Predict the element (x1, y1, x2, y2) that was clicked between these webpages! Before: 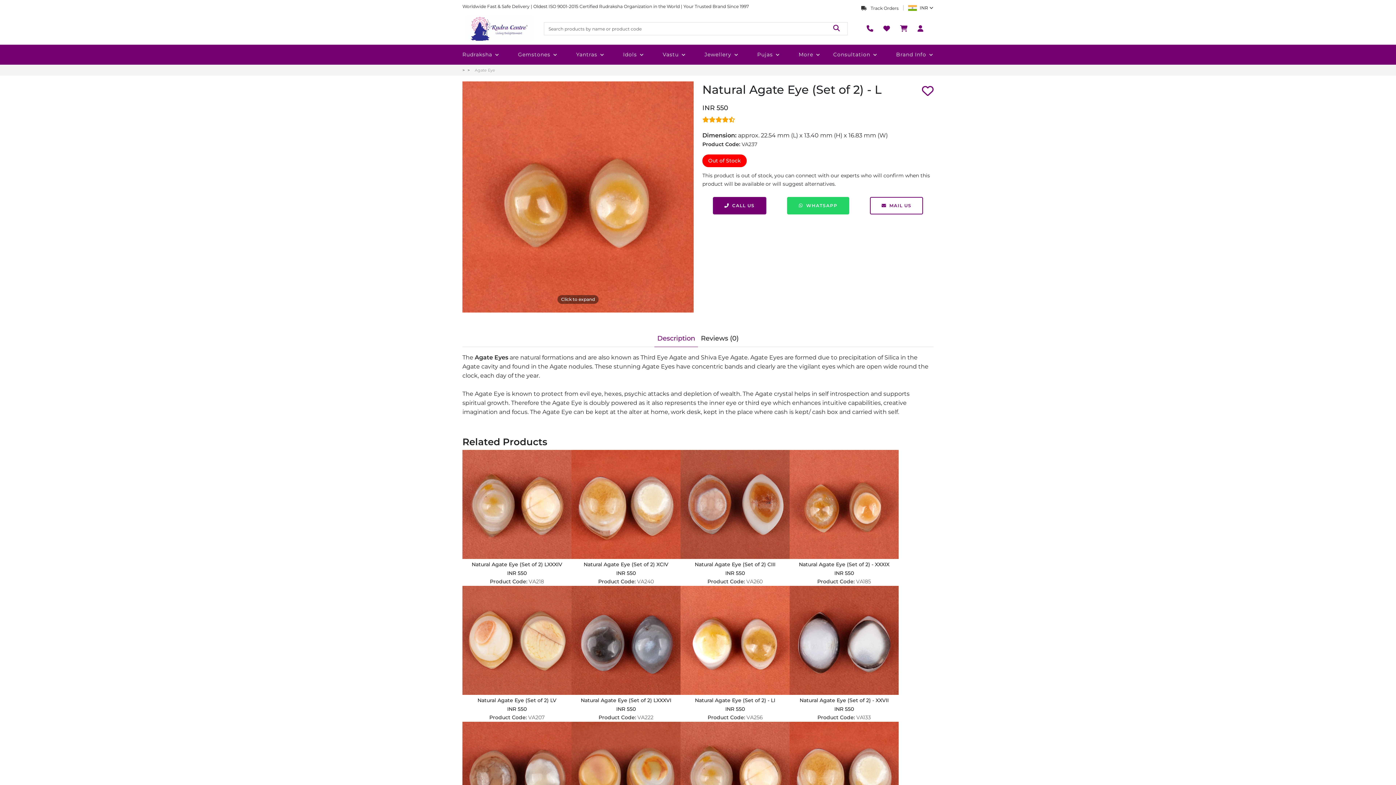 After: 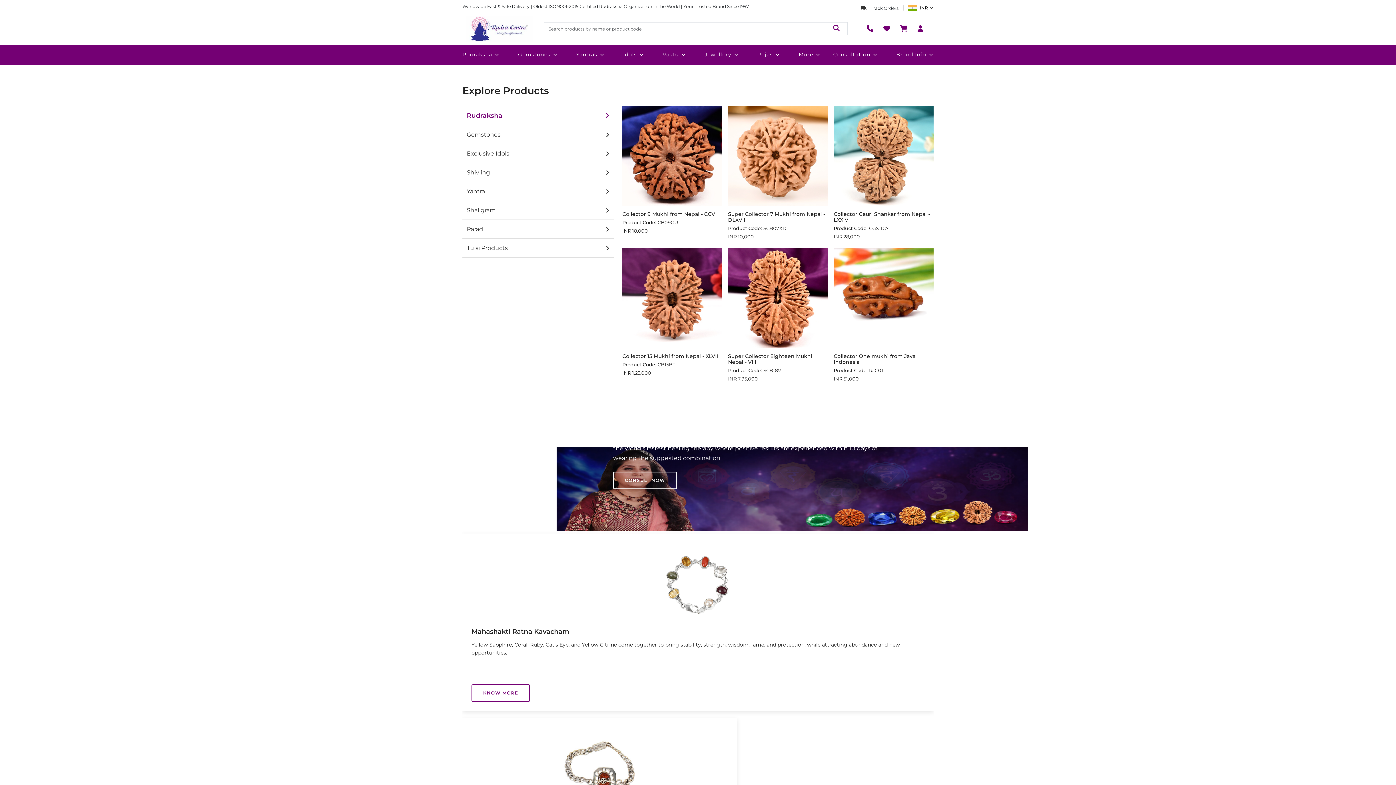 Action: label: Home bbox: (462, 15, 535, 41)